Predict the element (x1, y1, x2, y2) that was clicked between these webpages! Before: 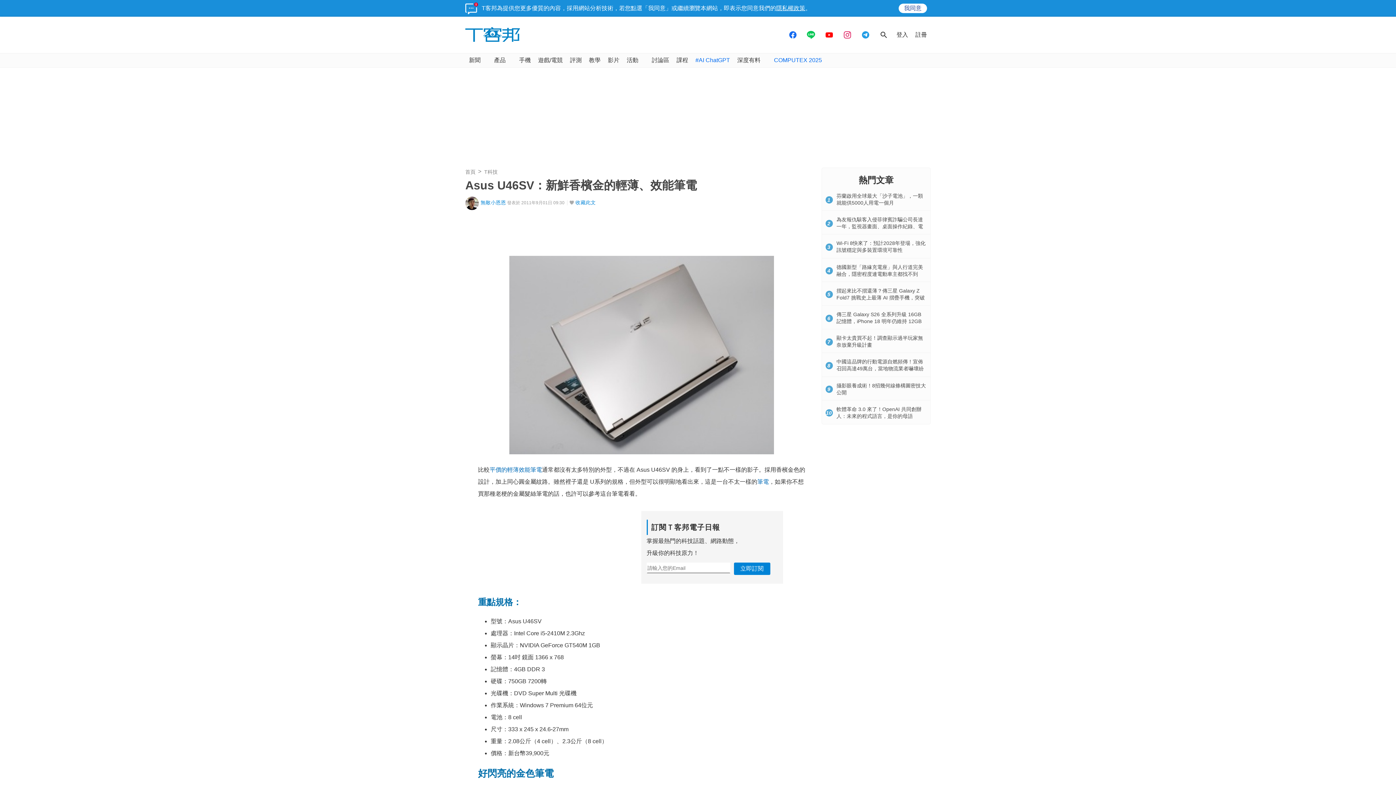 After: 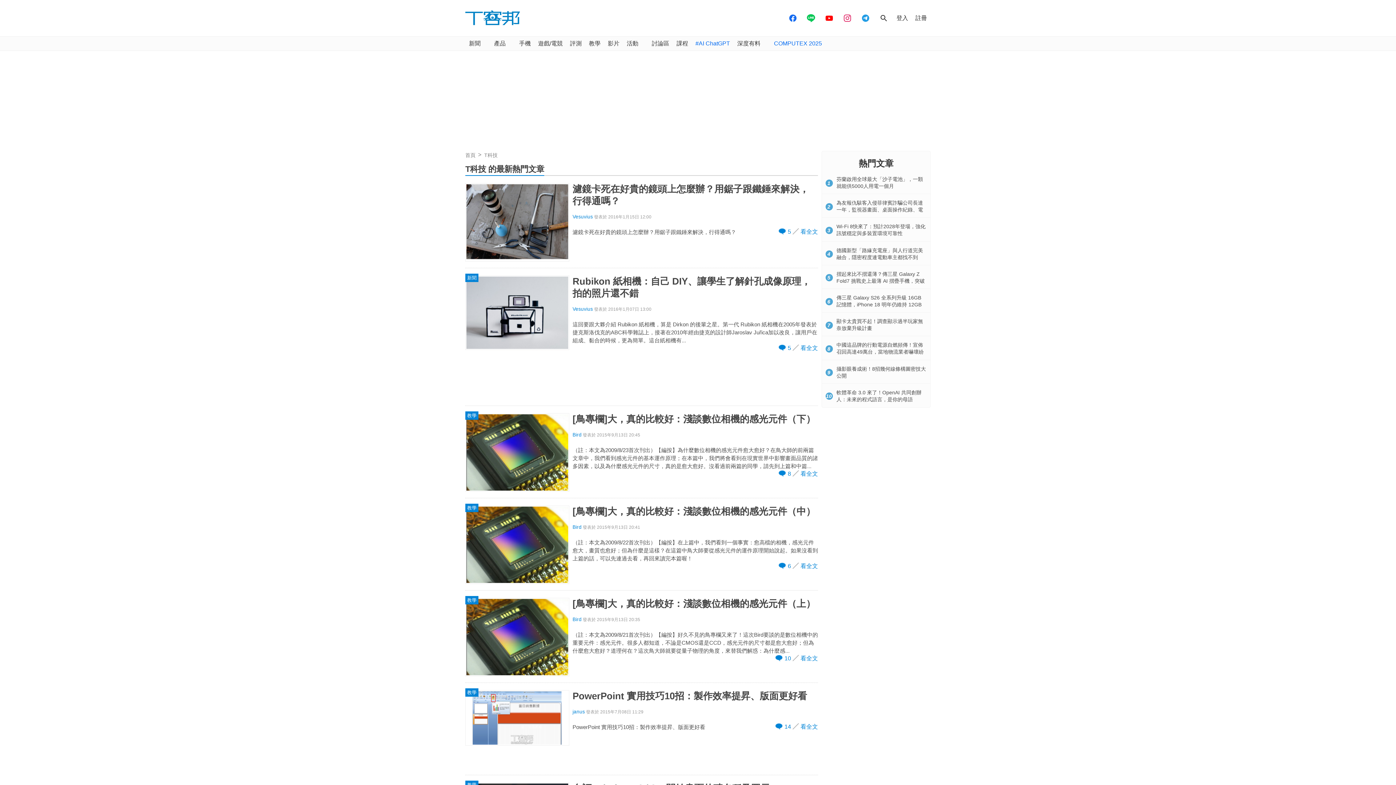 Action: label: T科技 bbox: (484, 169, 497, 174)